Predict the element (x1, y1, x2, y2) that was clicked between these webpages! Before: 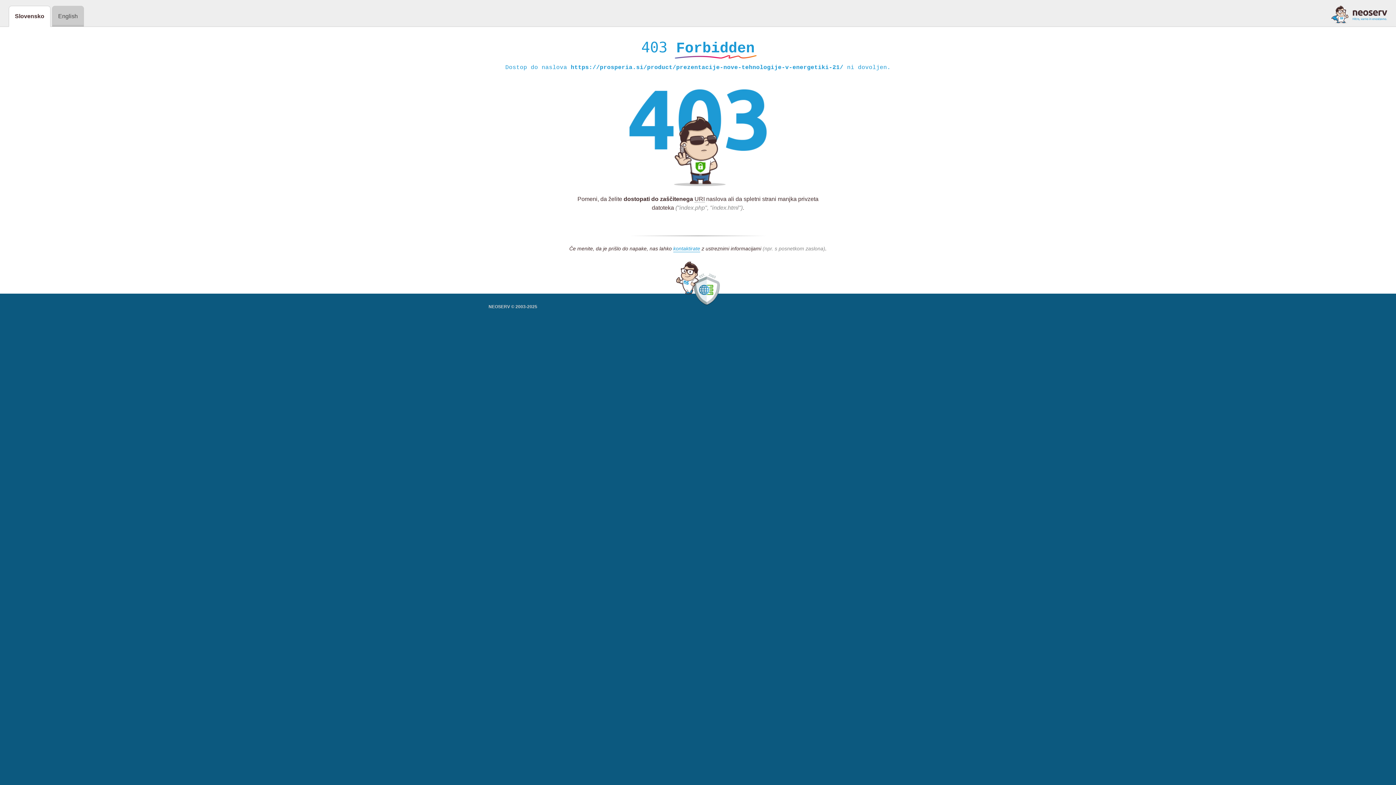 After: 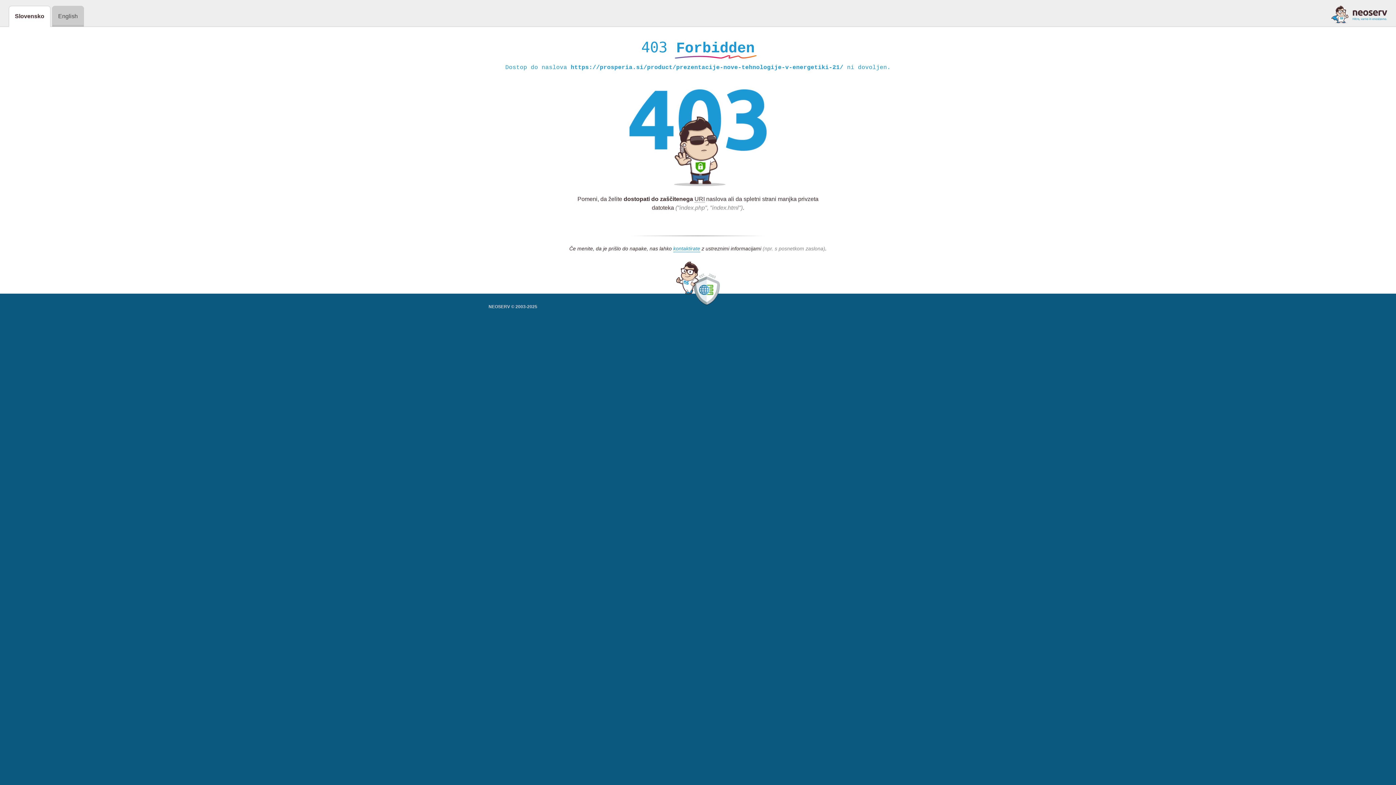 Action: bbox: (1331, 5, 1387, 23)